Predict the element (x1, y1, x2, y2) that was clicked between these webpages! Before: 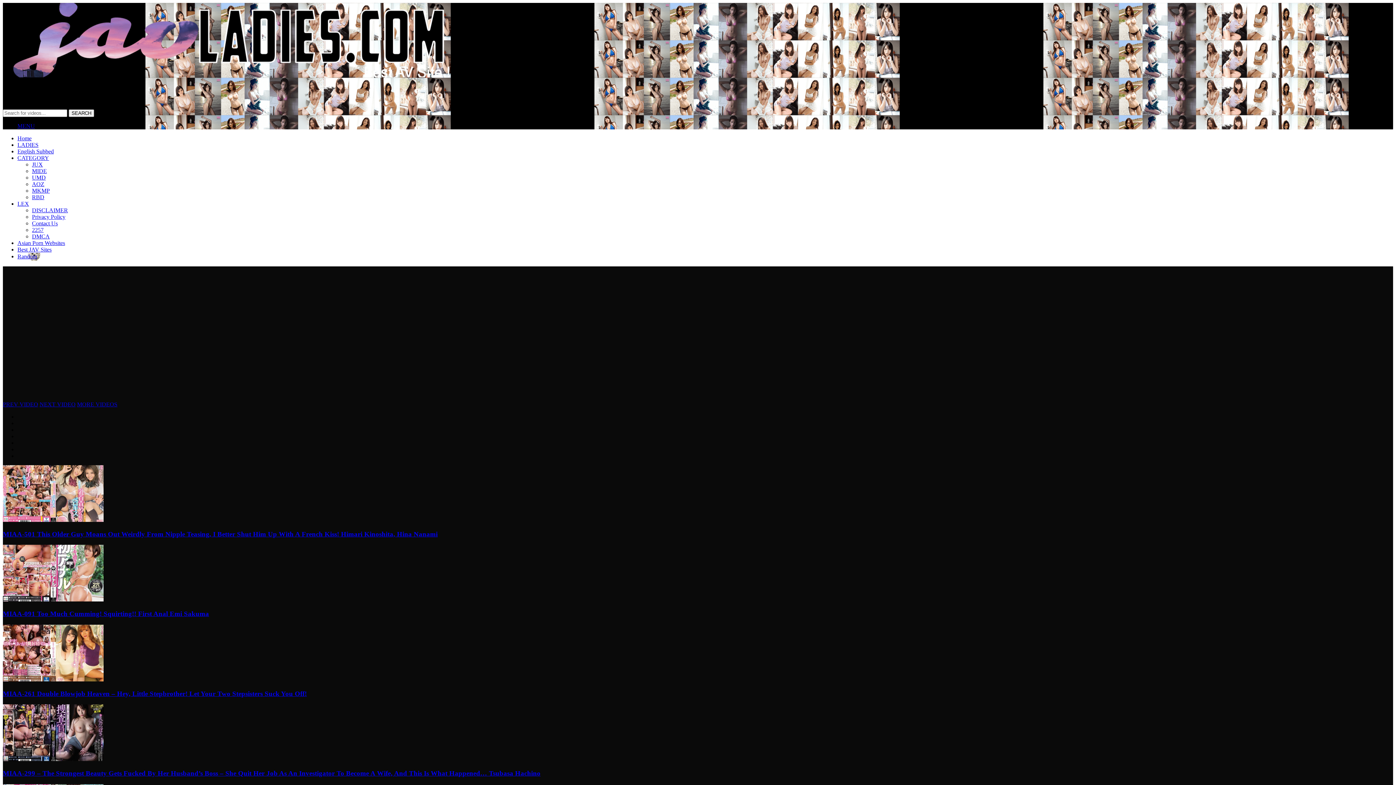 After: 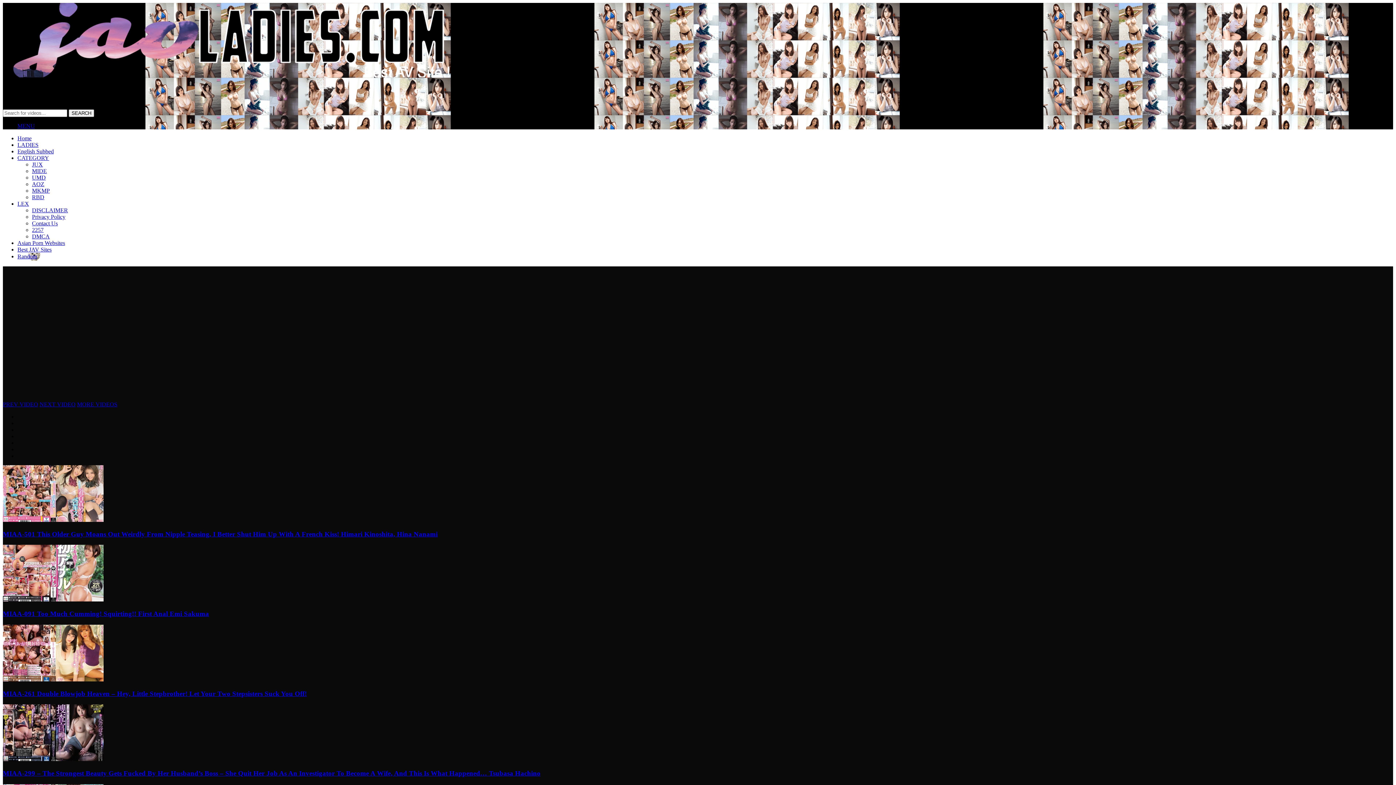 Action: label: LEX bbox: (17, 200, 29, 206)